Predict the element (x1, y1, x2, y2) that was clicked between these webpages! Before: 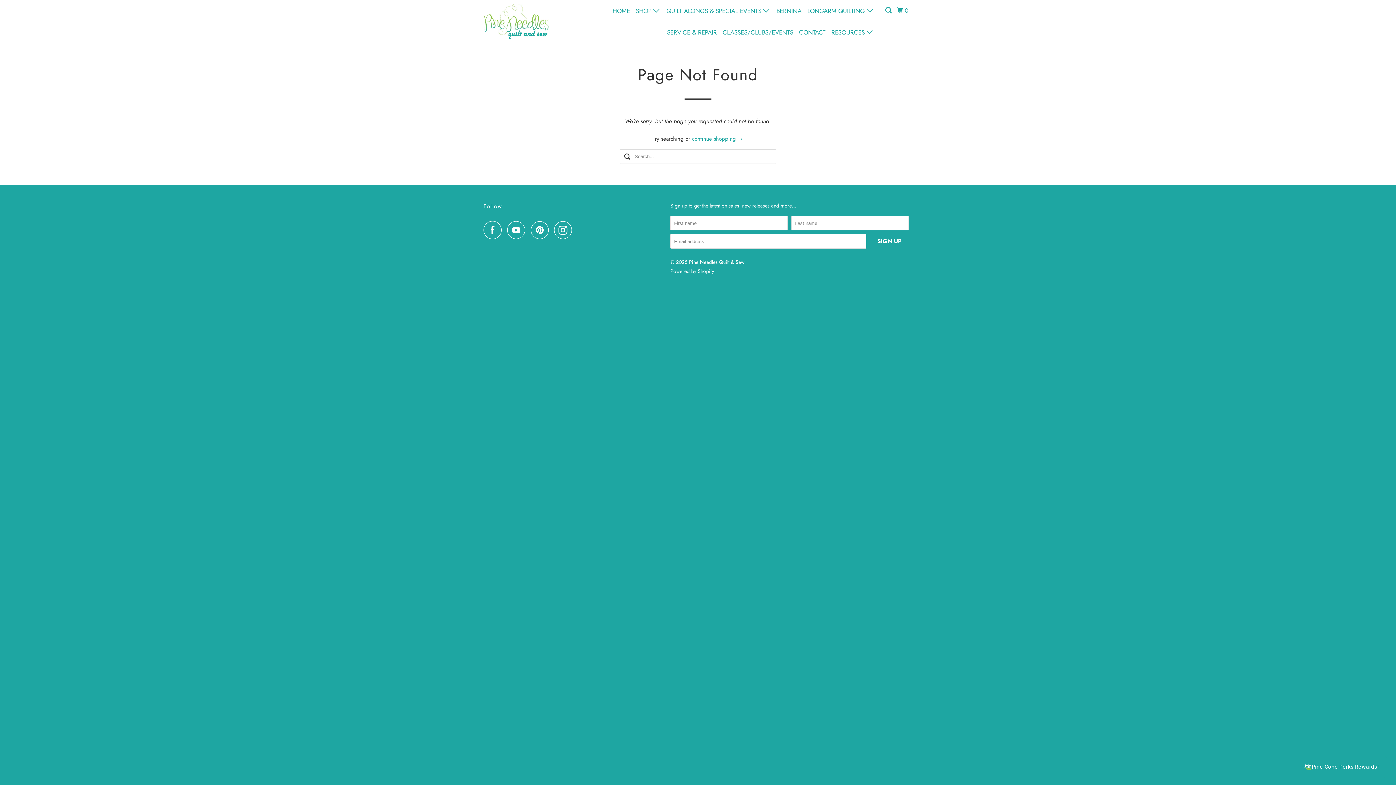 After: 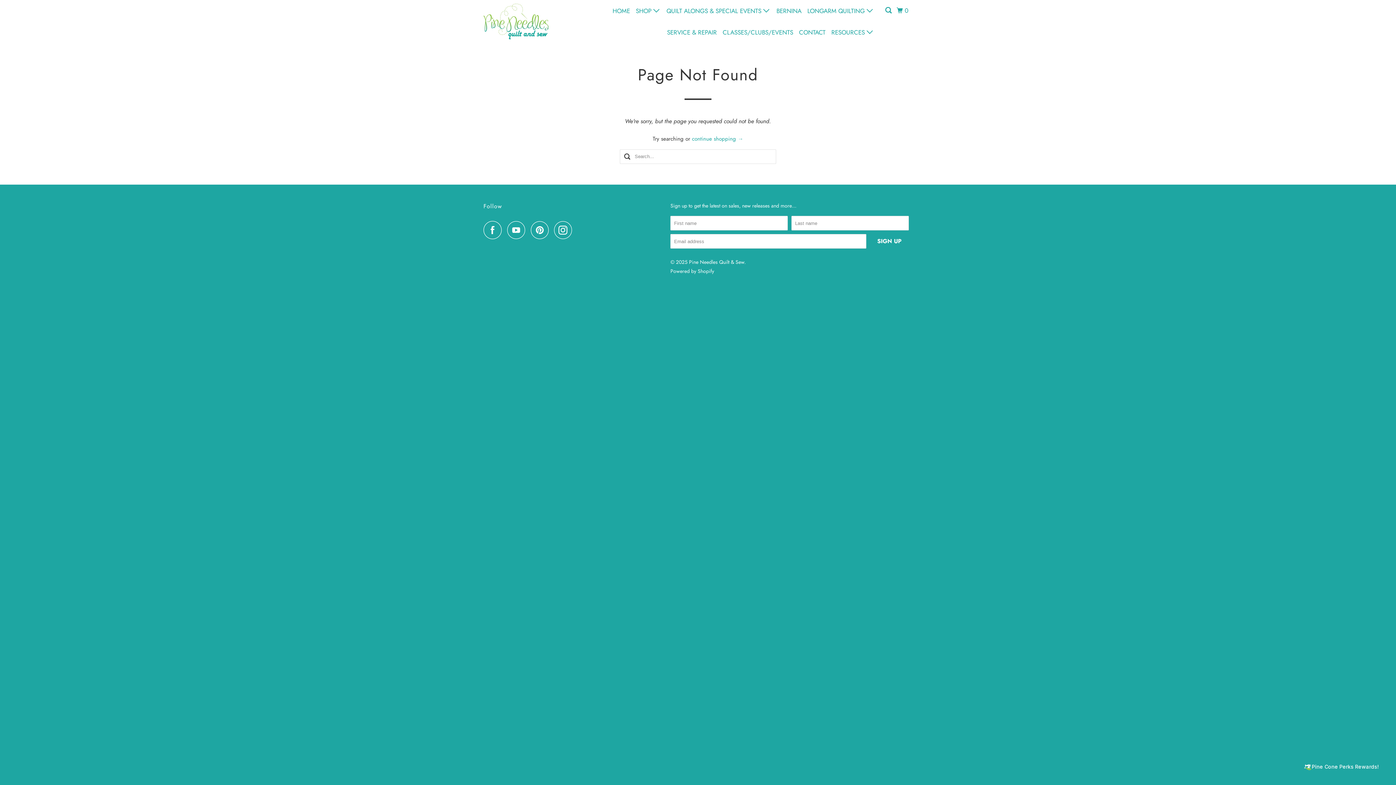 Action: bbox: (554, 221, 576, 239)